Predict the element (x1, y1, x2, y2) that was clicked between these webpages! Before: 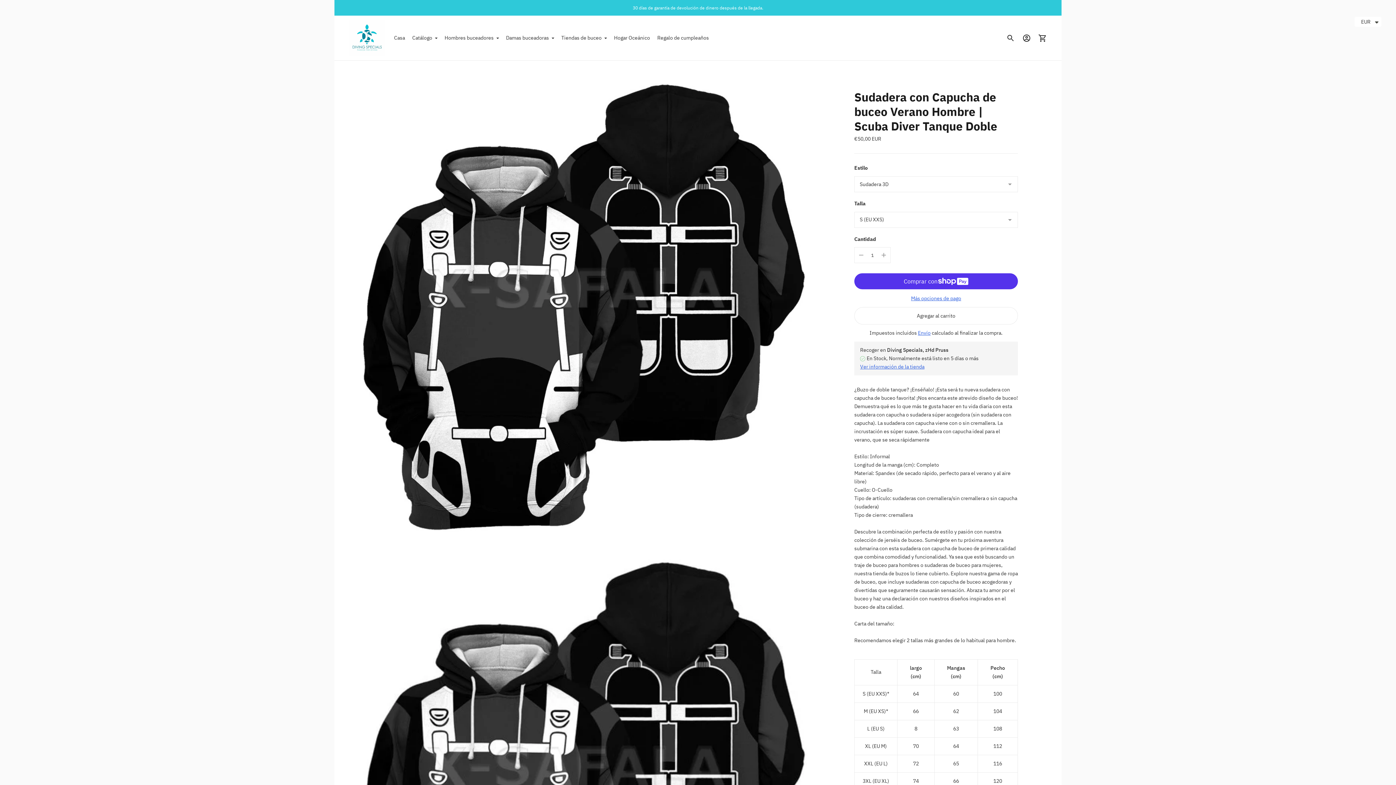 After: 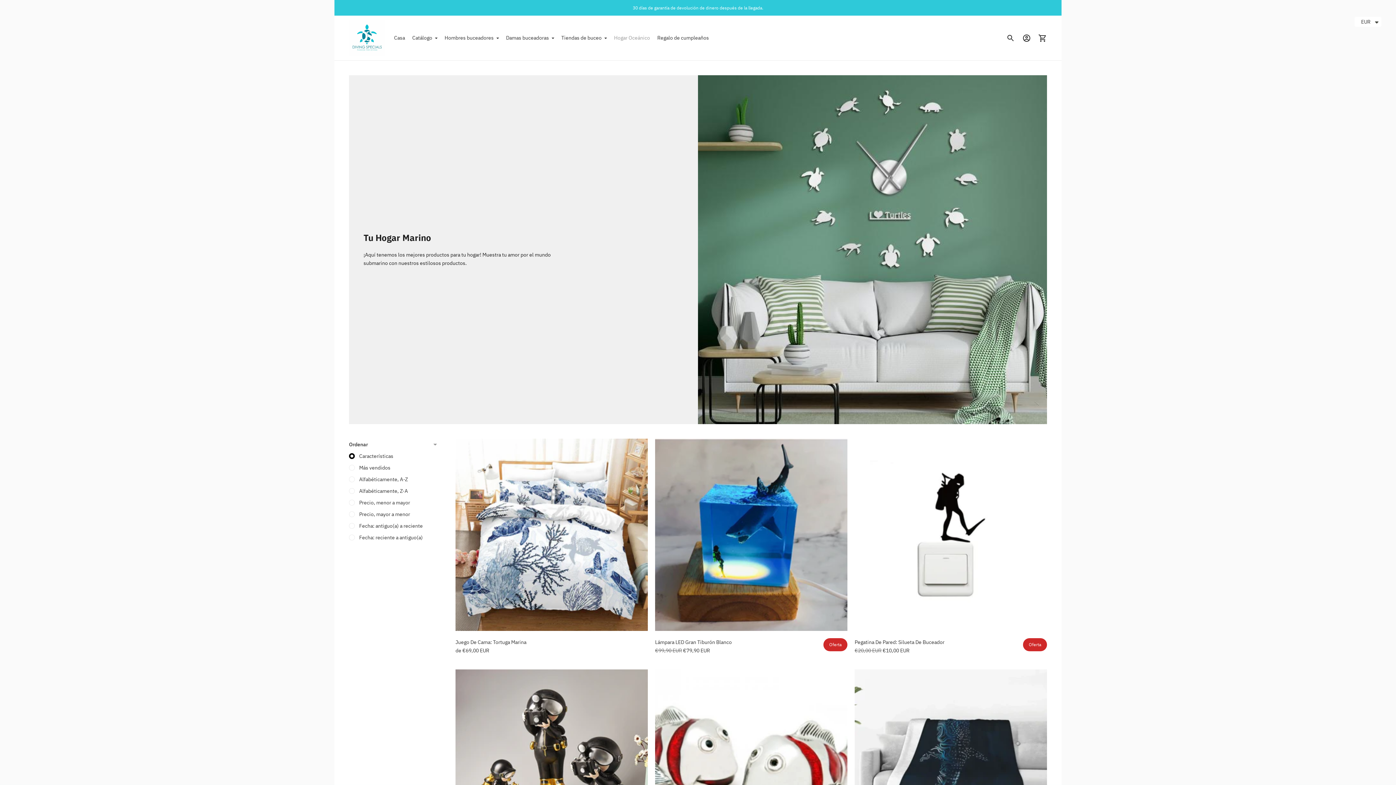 Action: label: Hogar Oceánico bbox: (614, 30, 650, 46)